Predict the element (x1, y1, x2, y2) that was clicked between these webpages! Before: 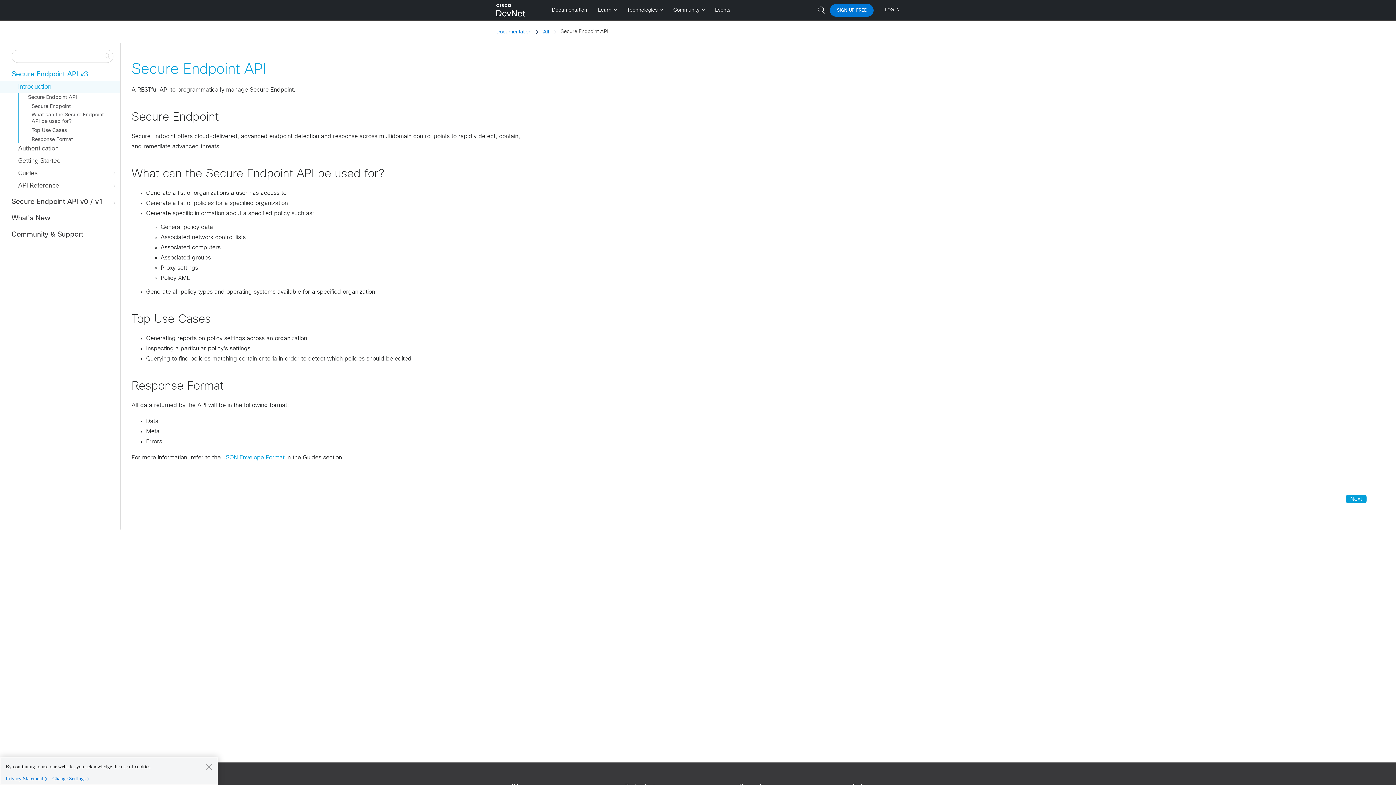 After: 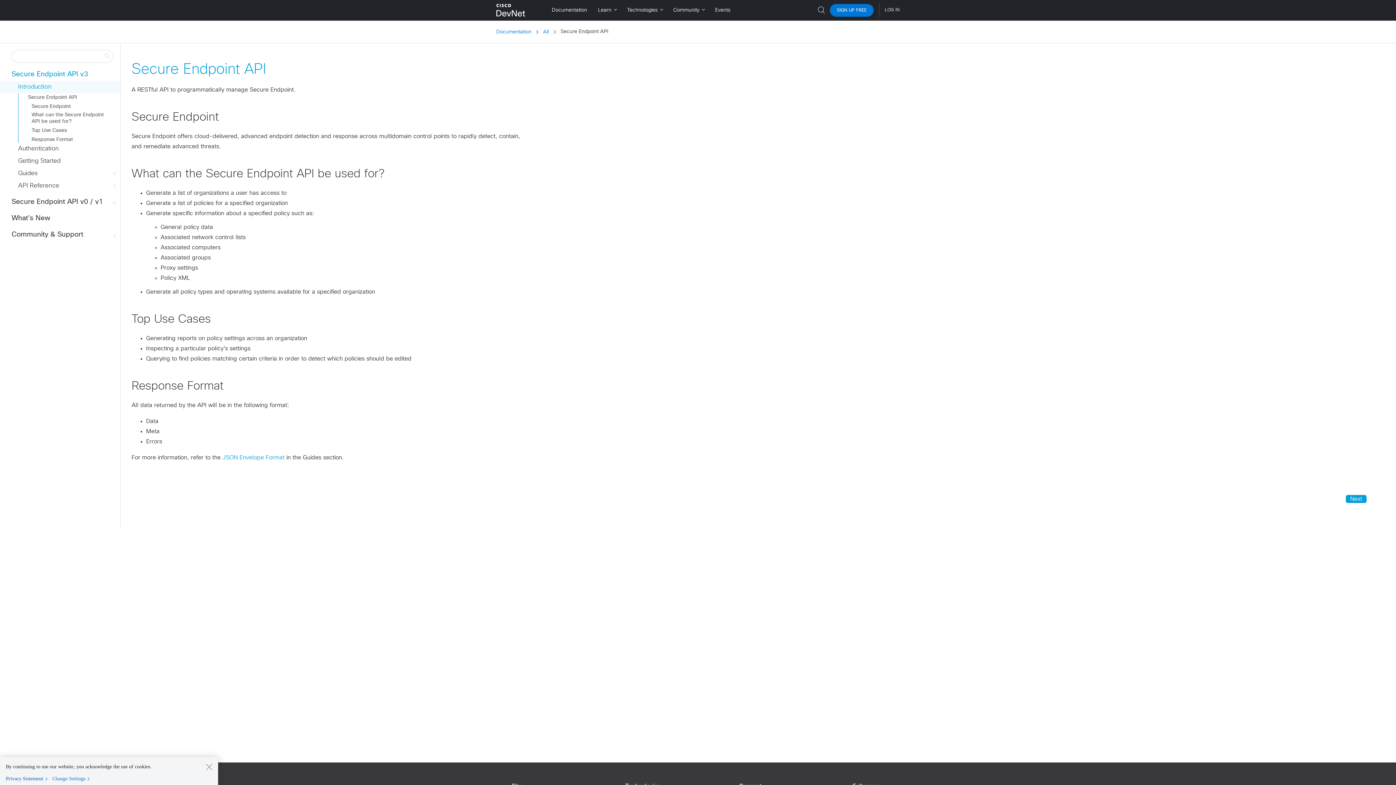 Action: label: Privacy Statement bbox: (5, 775, 50, 782)